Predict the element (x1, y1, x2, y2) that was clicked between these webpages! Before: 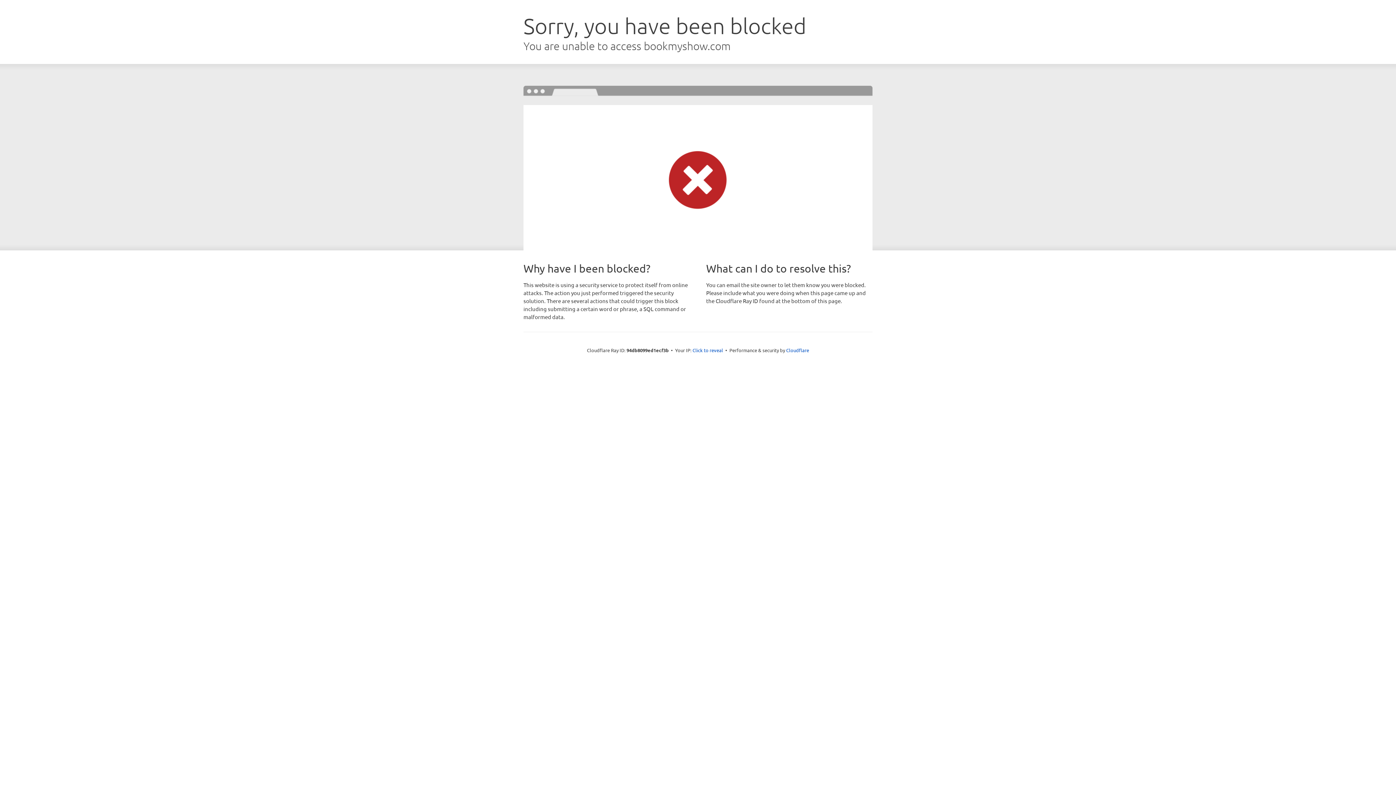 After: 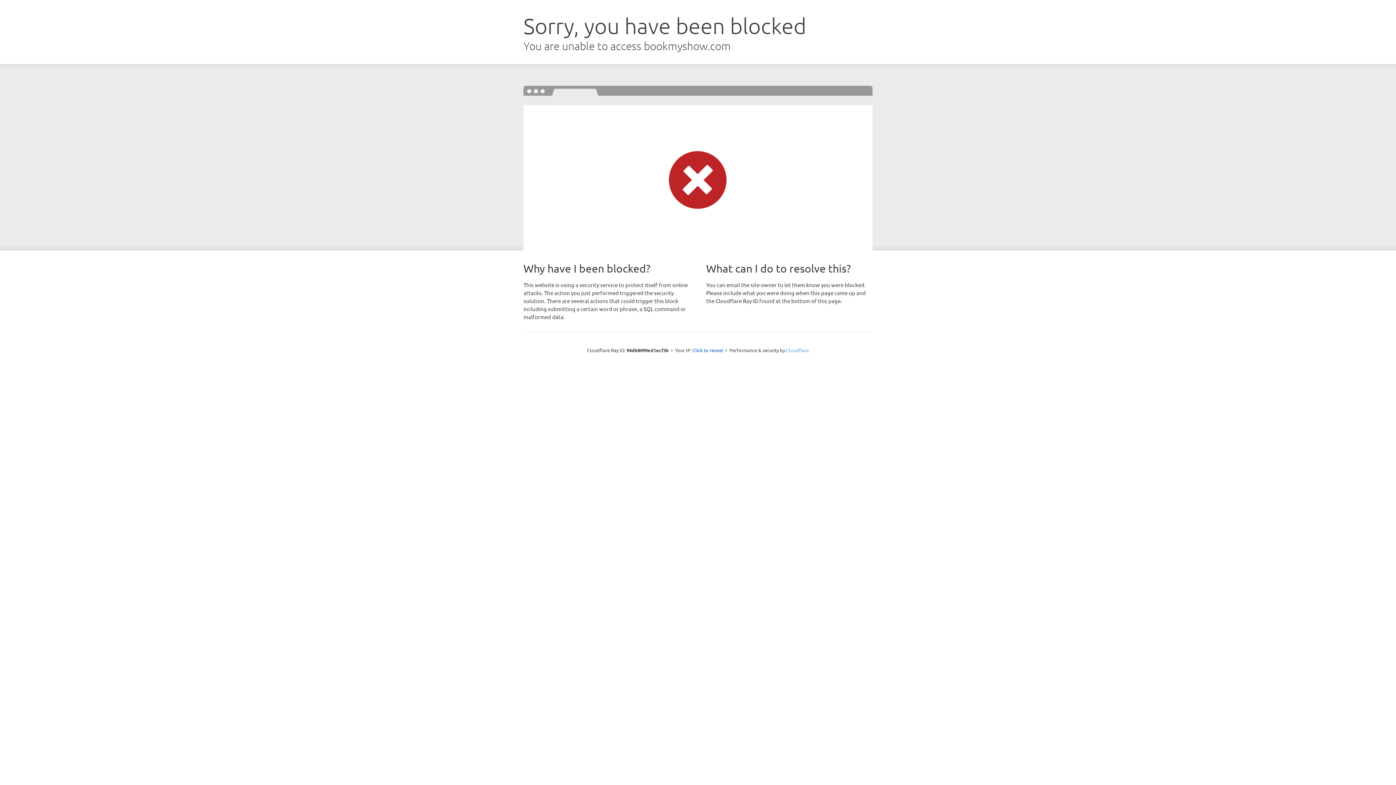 Action: label: Cloudflare bbox: (786, 347, 809, 353)